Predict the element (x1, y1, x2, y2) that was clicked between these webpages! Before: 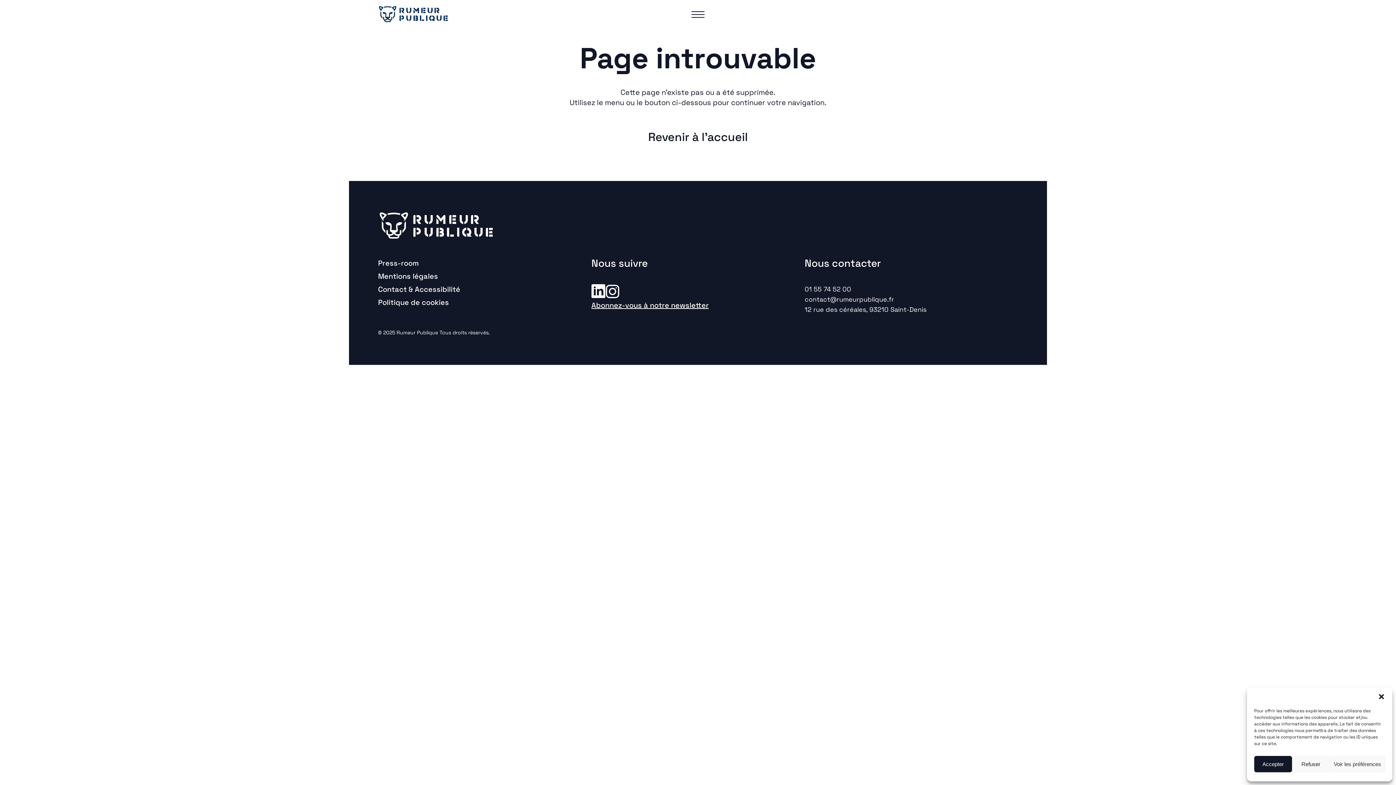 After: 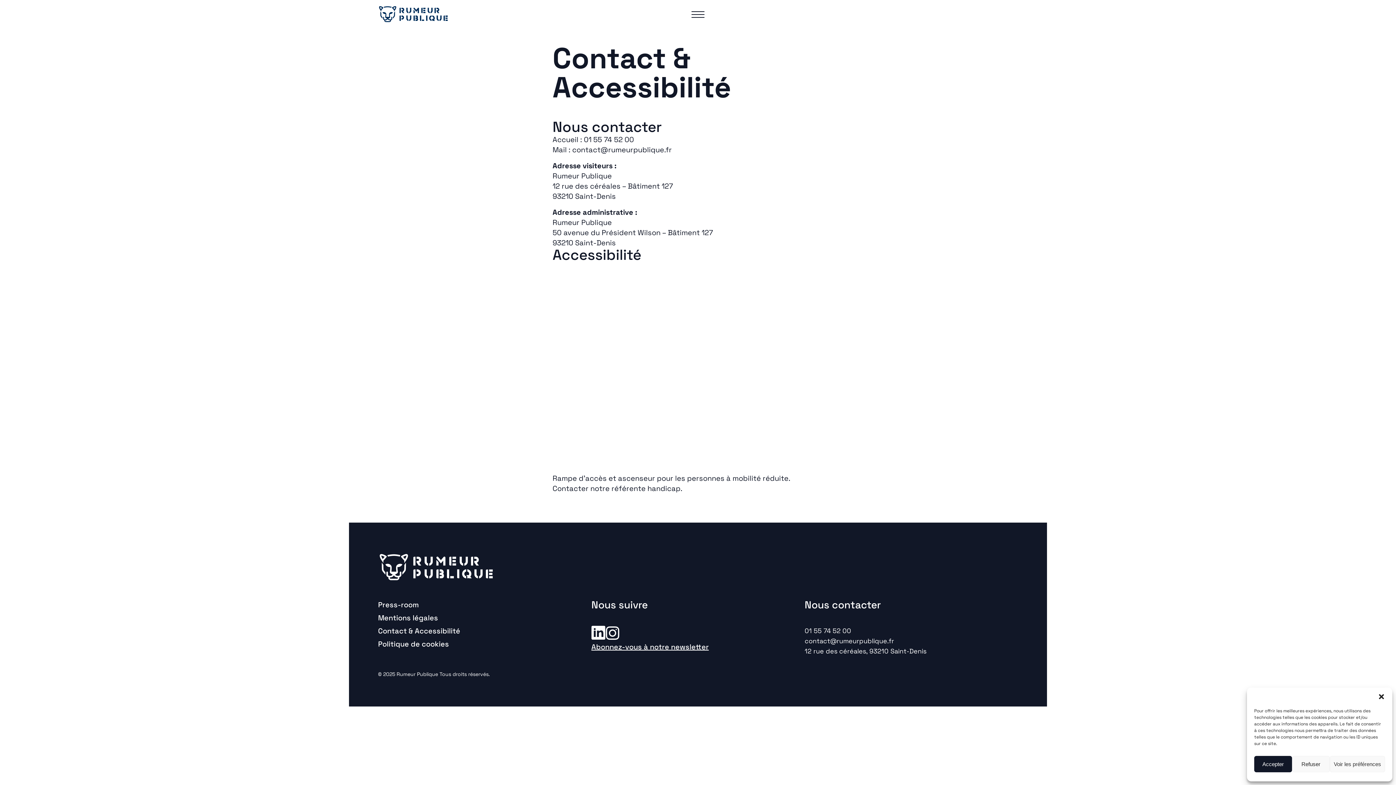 Action: bbox: (378, 284, 460, 294) label: Contact & Accessibilité